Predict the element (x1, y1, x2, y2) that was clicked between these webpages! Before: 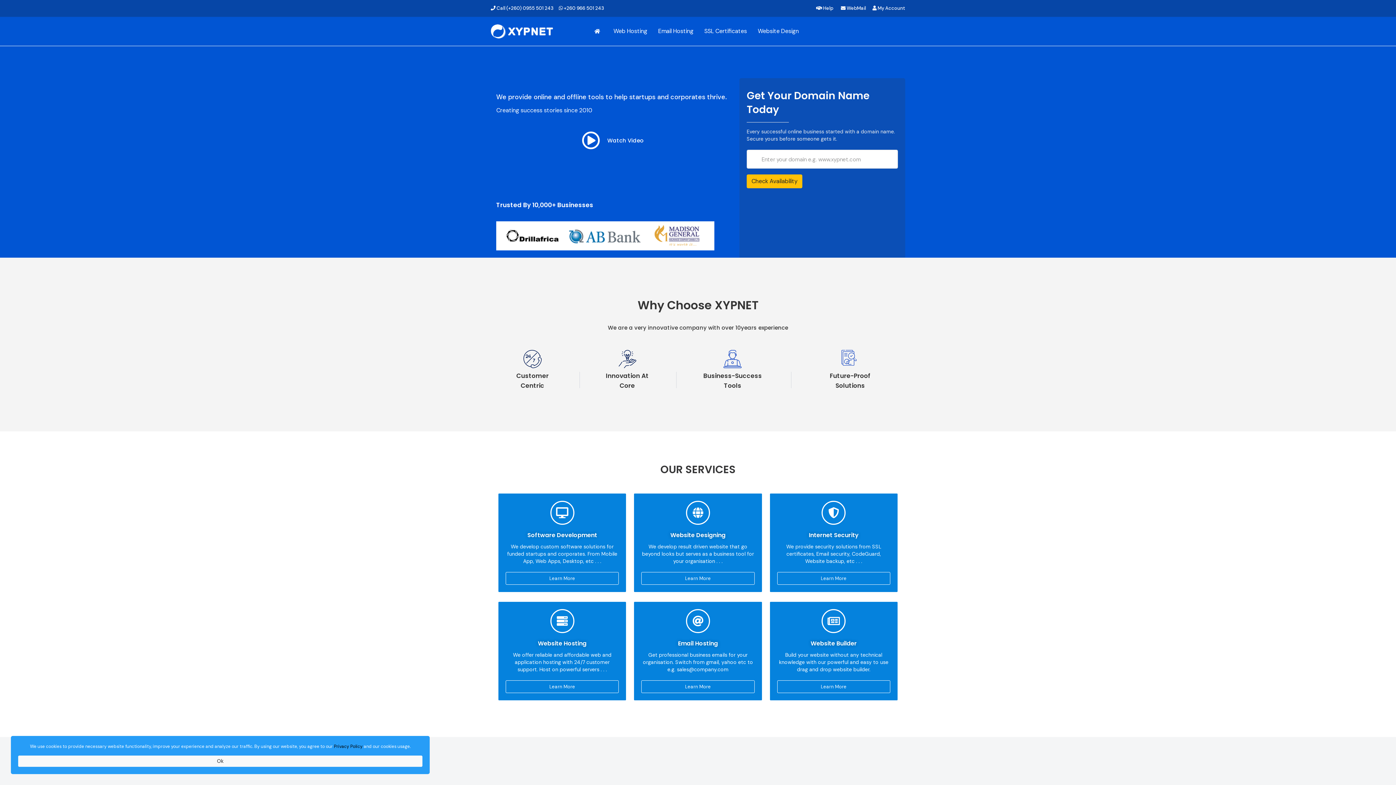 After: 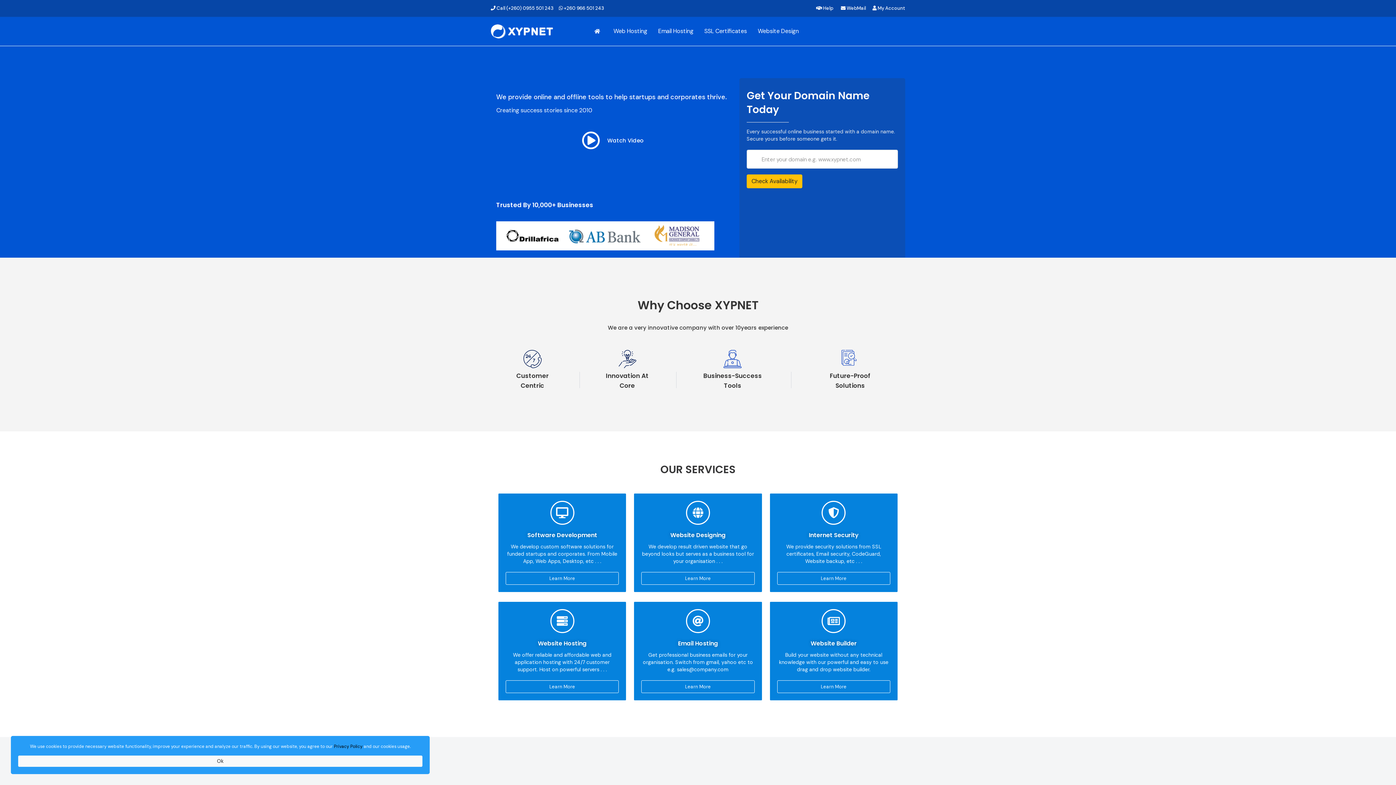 Action: bbox: (816, 5, 833, 11) label:  Help